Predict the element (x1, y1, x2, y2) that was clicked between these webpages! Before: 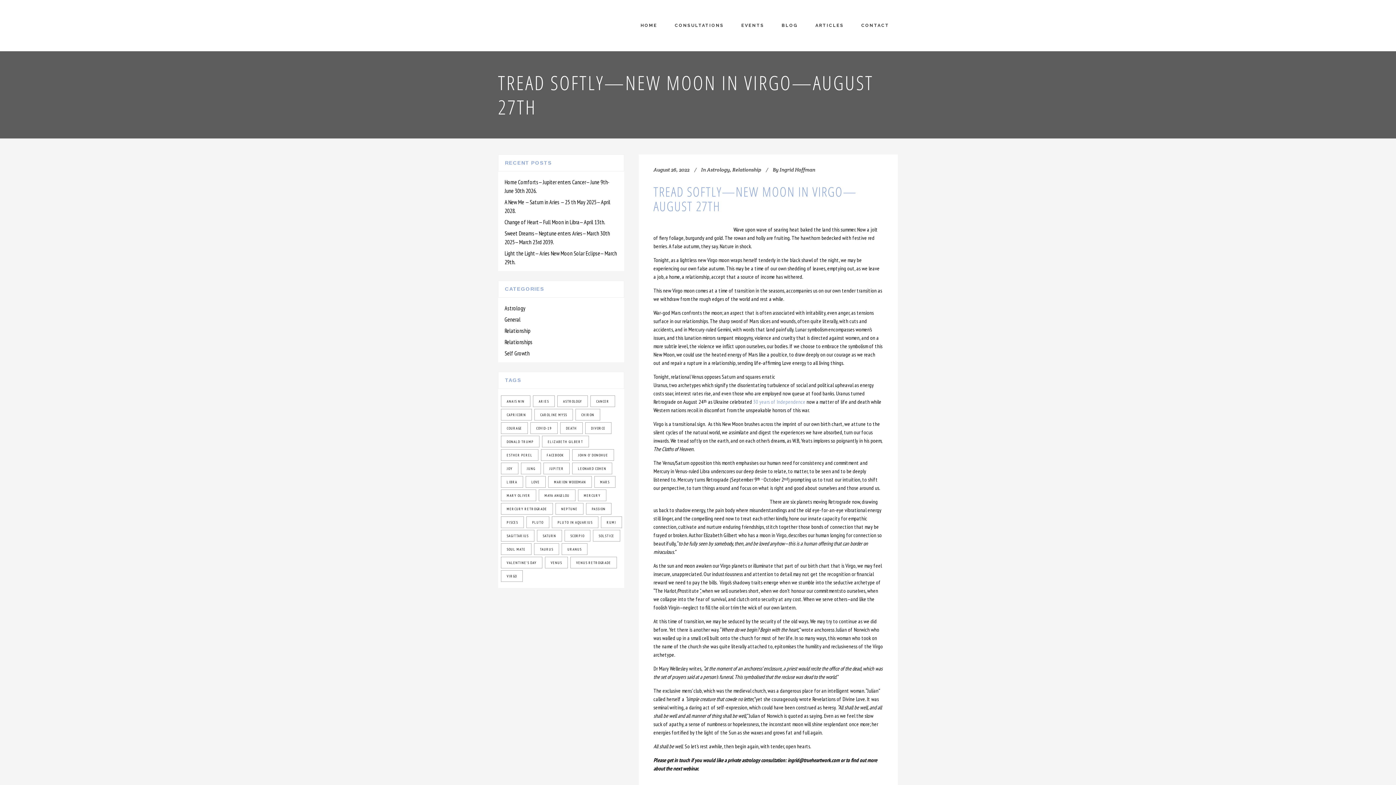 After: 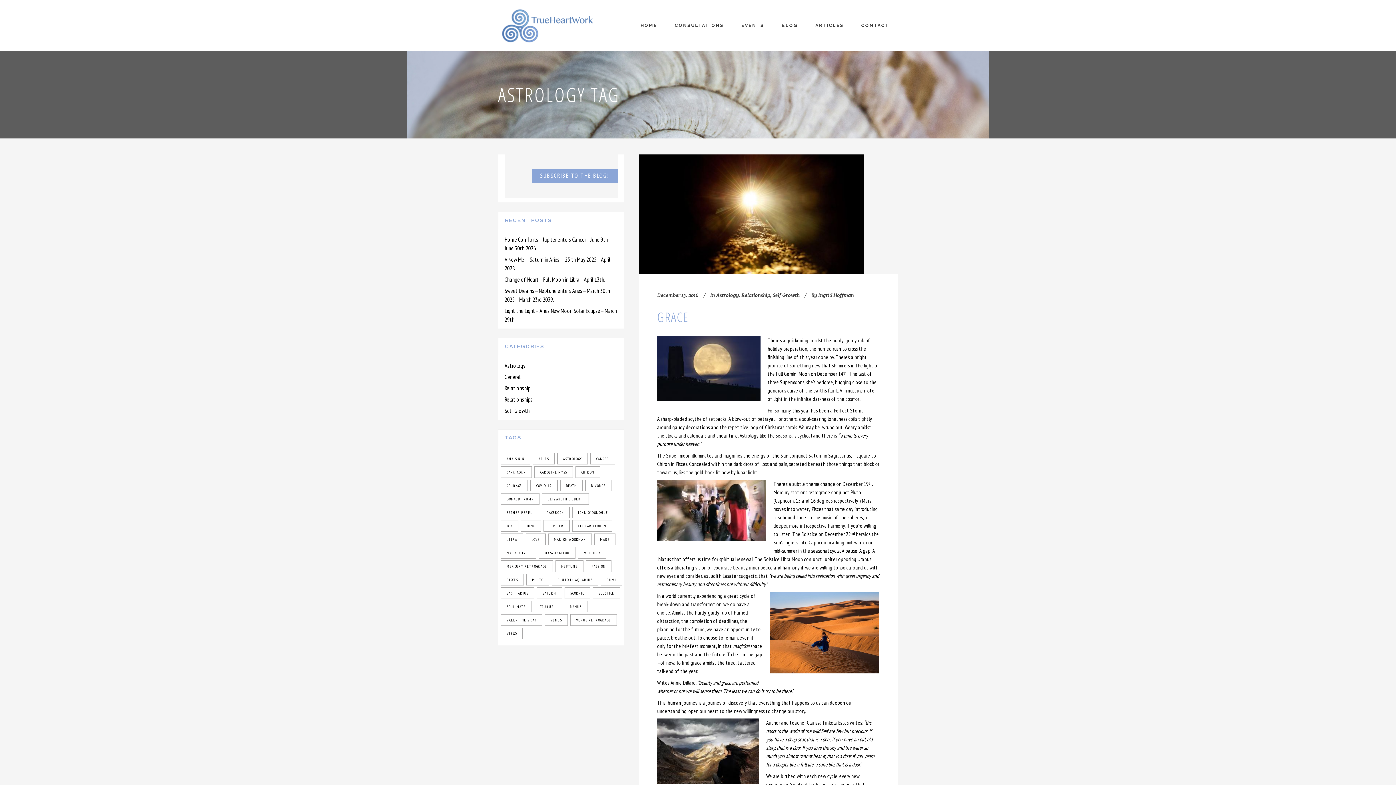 Action: label: astrology (9 items) bbox: (557, 395, 588, 407)